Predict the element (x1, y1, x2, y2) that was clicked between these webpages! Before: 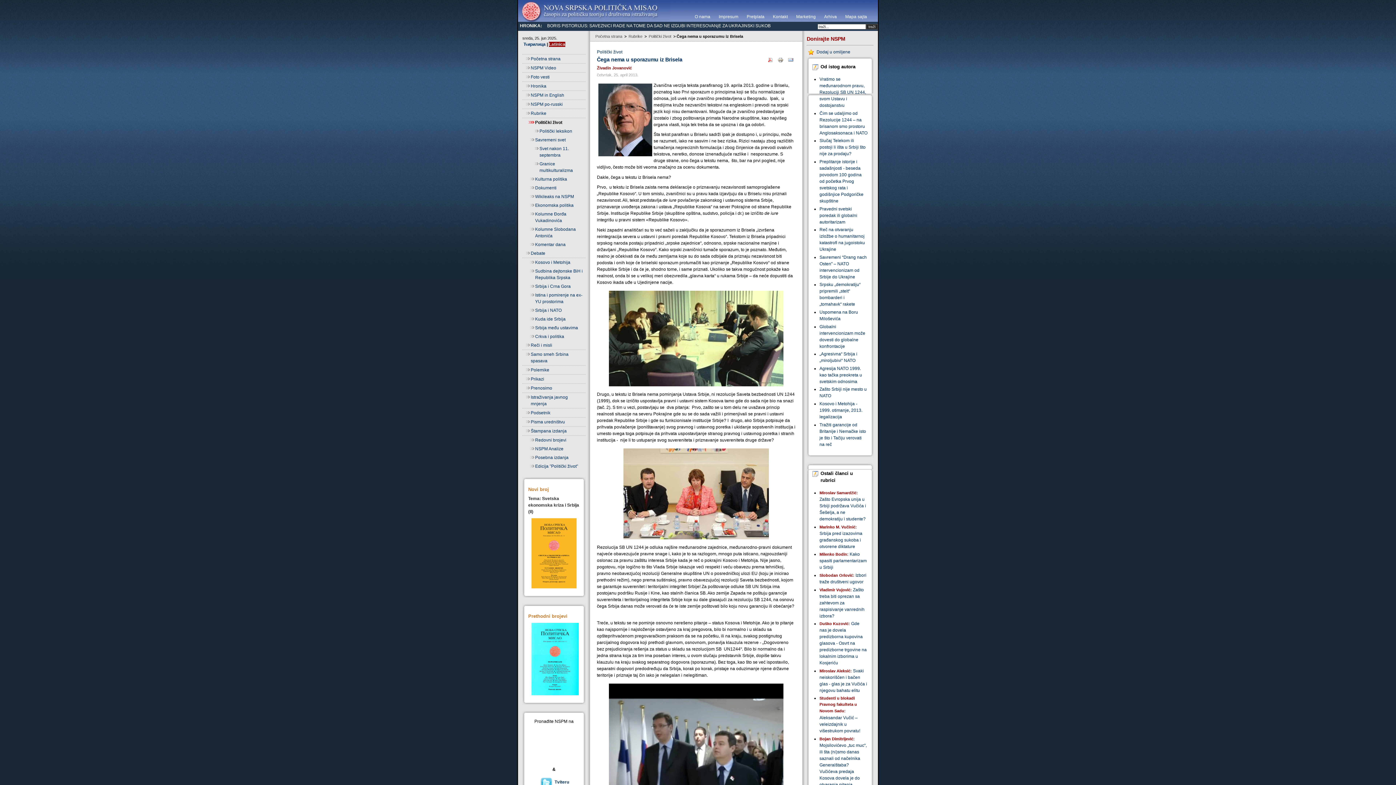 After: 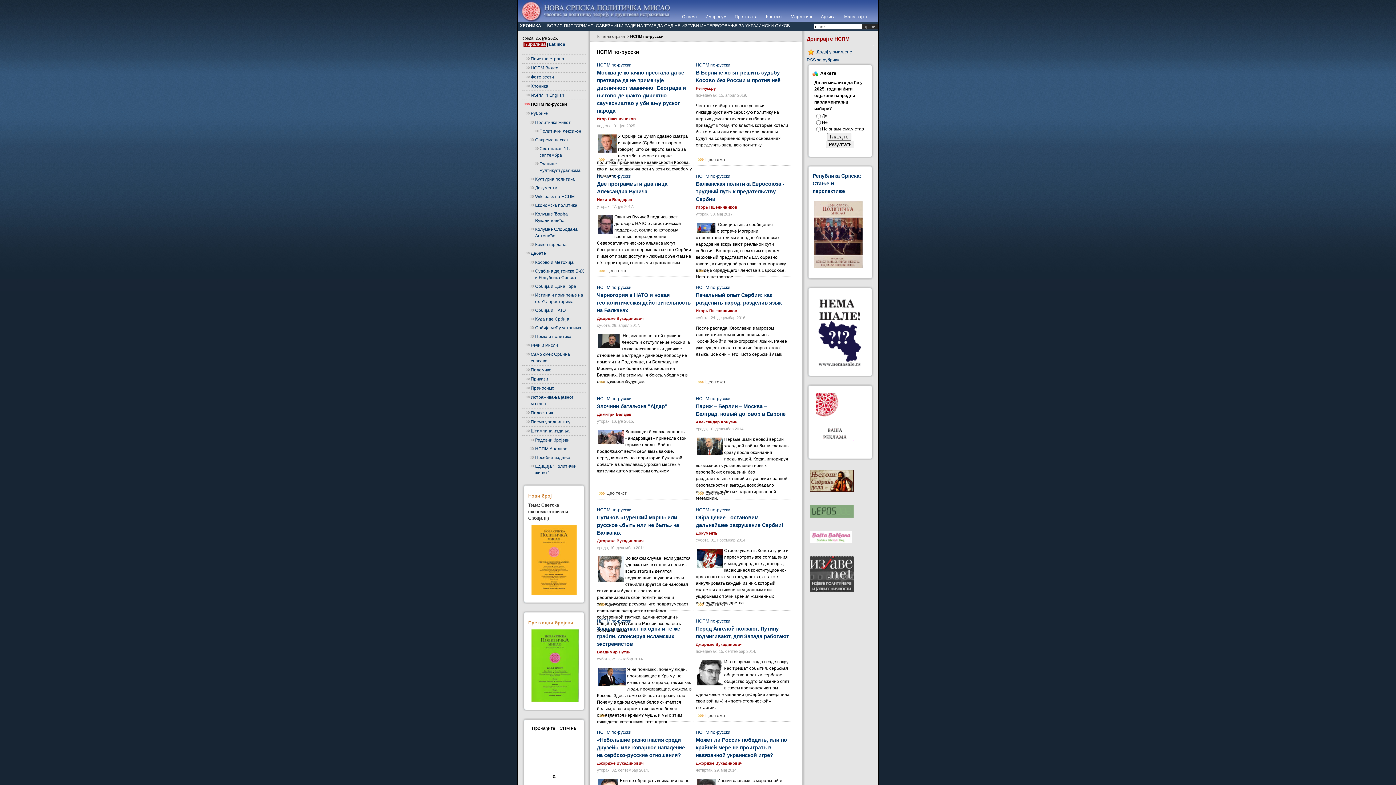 Action: bbox: (522, 100, 585, 109) label: NSPM po-russki